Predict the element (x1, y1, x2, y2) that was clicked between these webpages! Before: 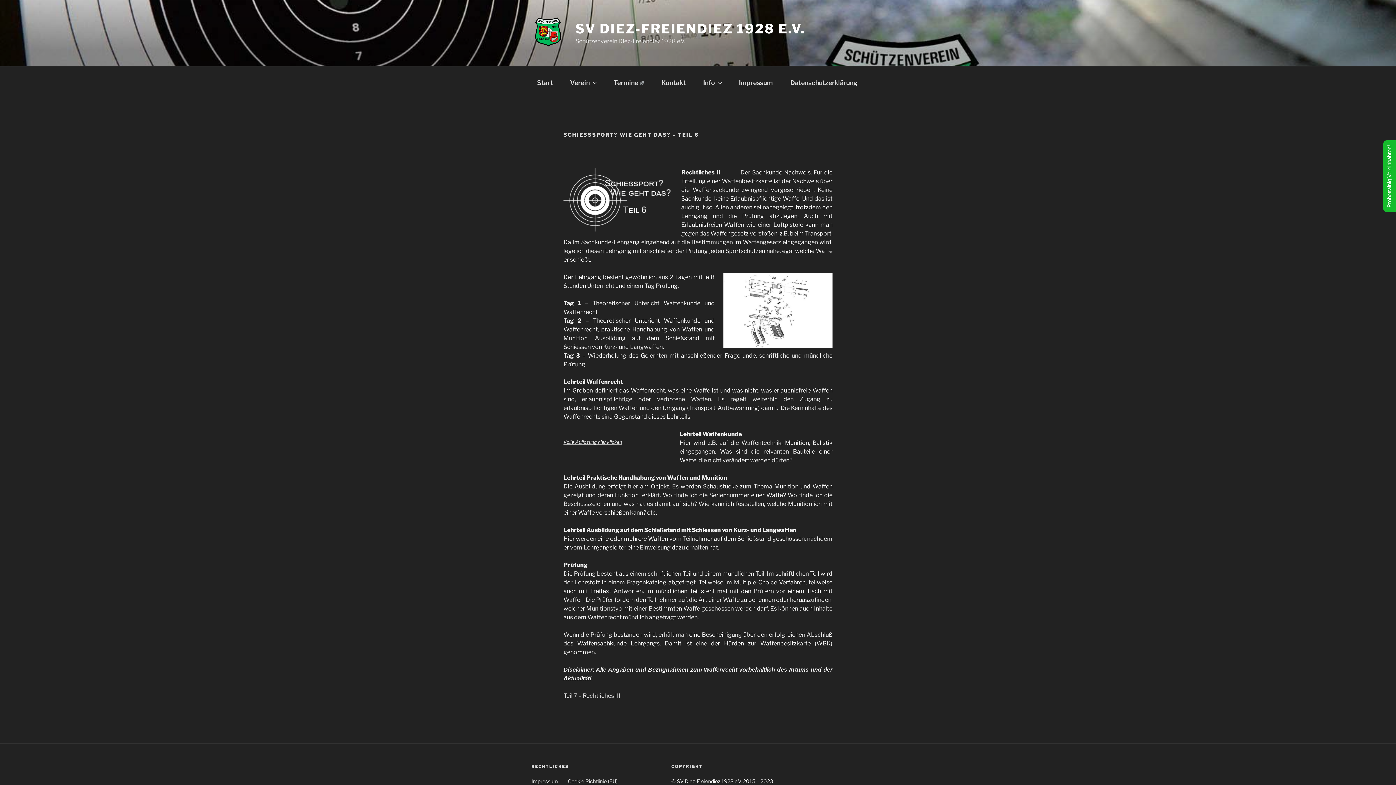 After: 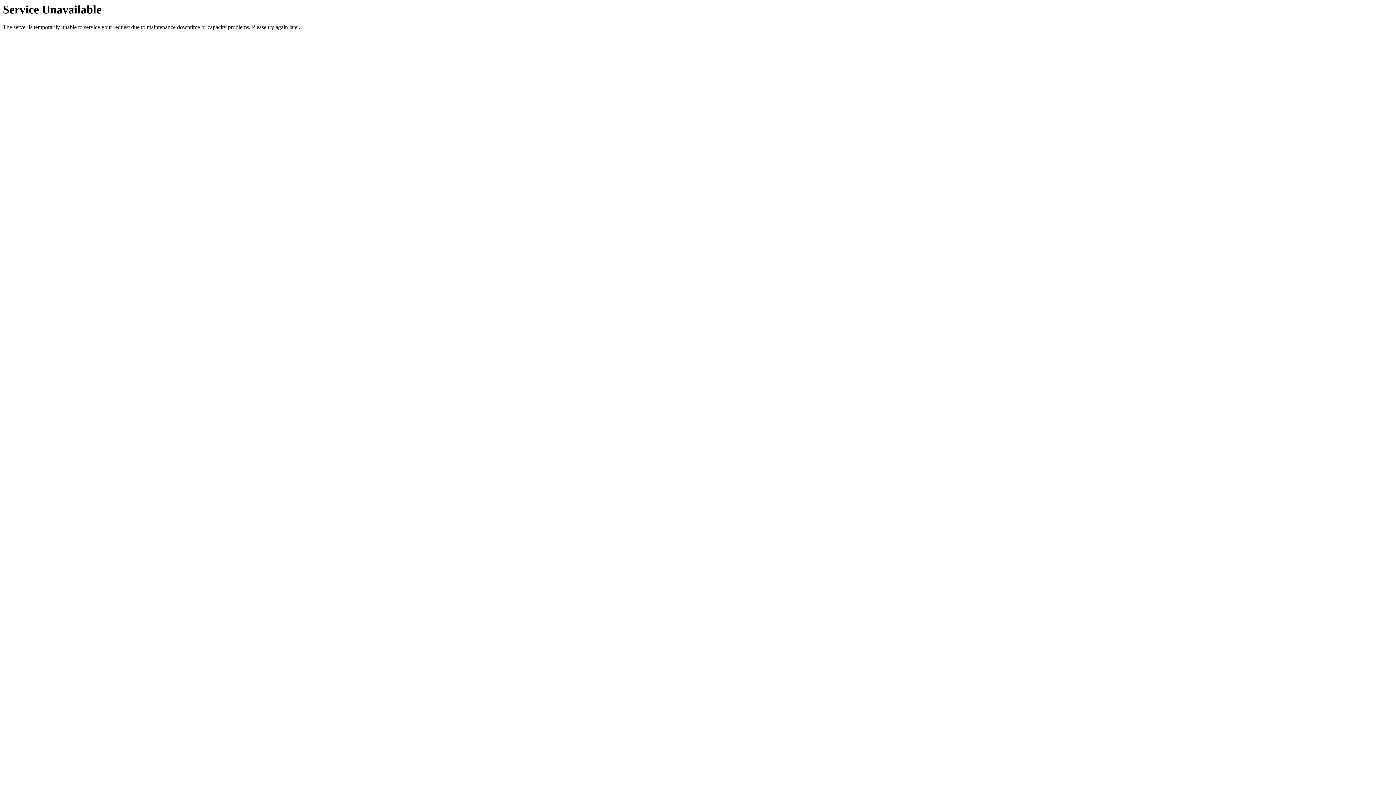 Action: bbox: (653, 71, 693, 93) label: Kontakt